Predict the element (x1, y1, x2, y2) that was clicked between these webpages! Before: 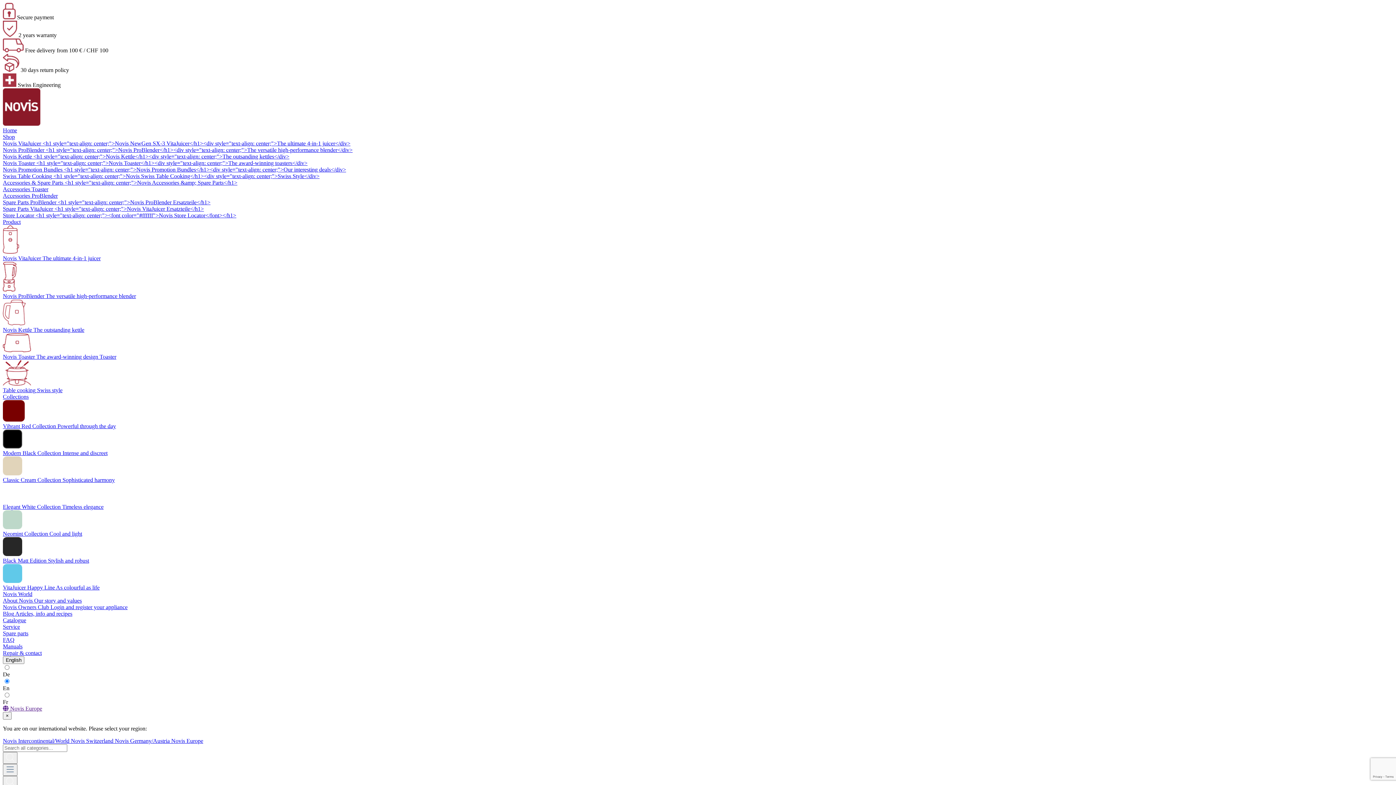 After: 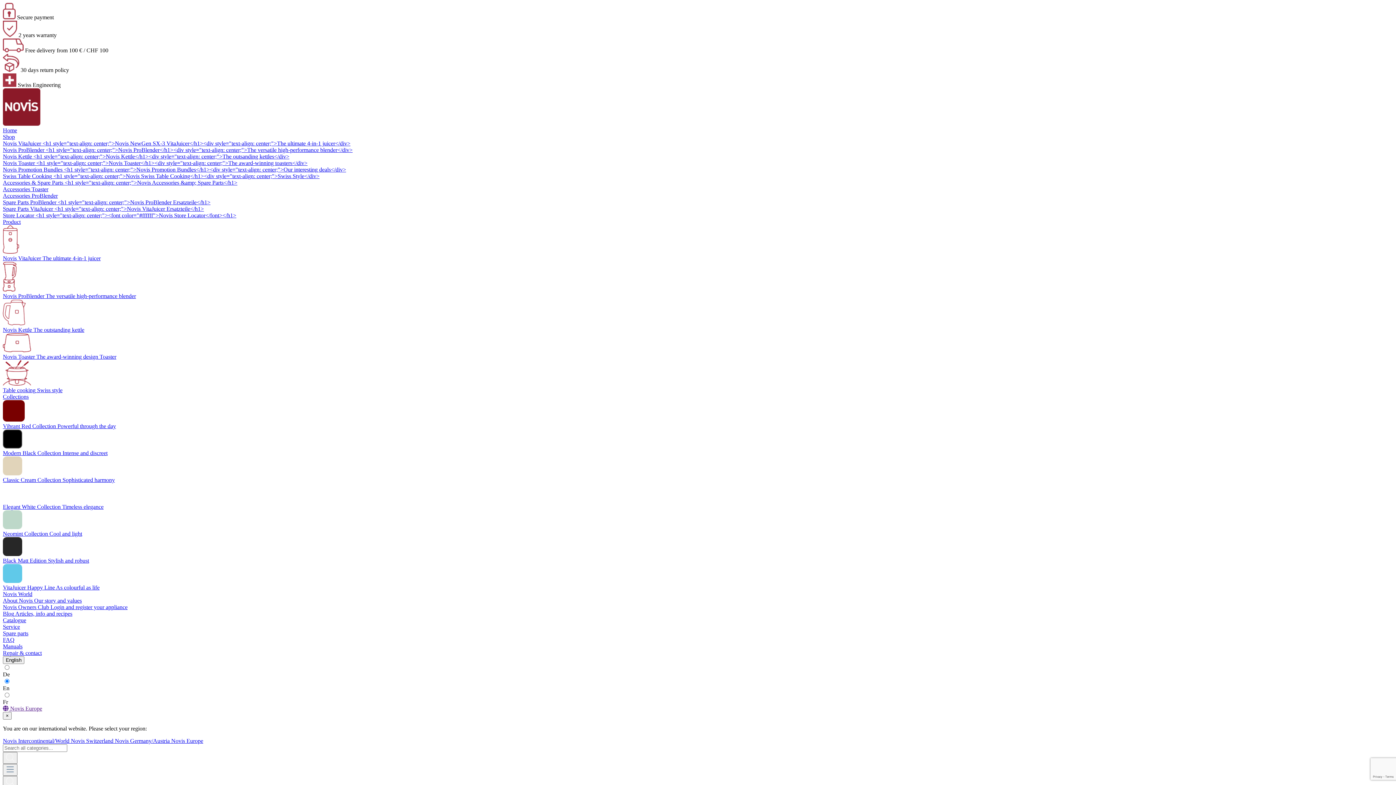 Action: label: Novis VitaJuicer <h1 style="text-align: center;">Novis NewGen SX-3 VitaJuicer</h1><div style="text-align: center;">The ultimate 4-in-1 juicer</div> bbox: (2, 140, 1393, 146)